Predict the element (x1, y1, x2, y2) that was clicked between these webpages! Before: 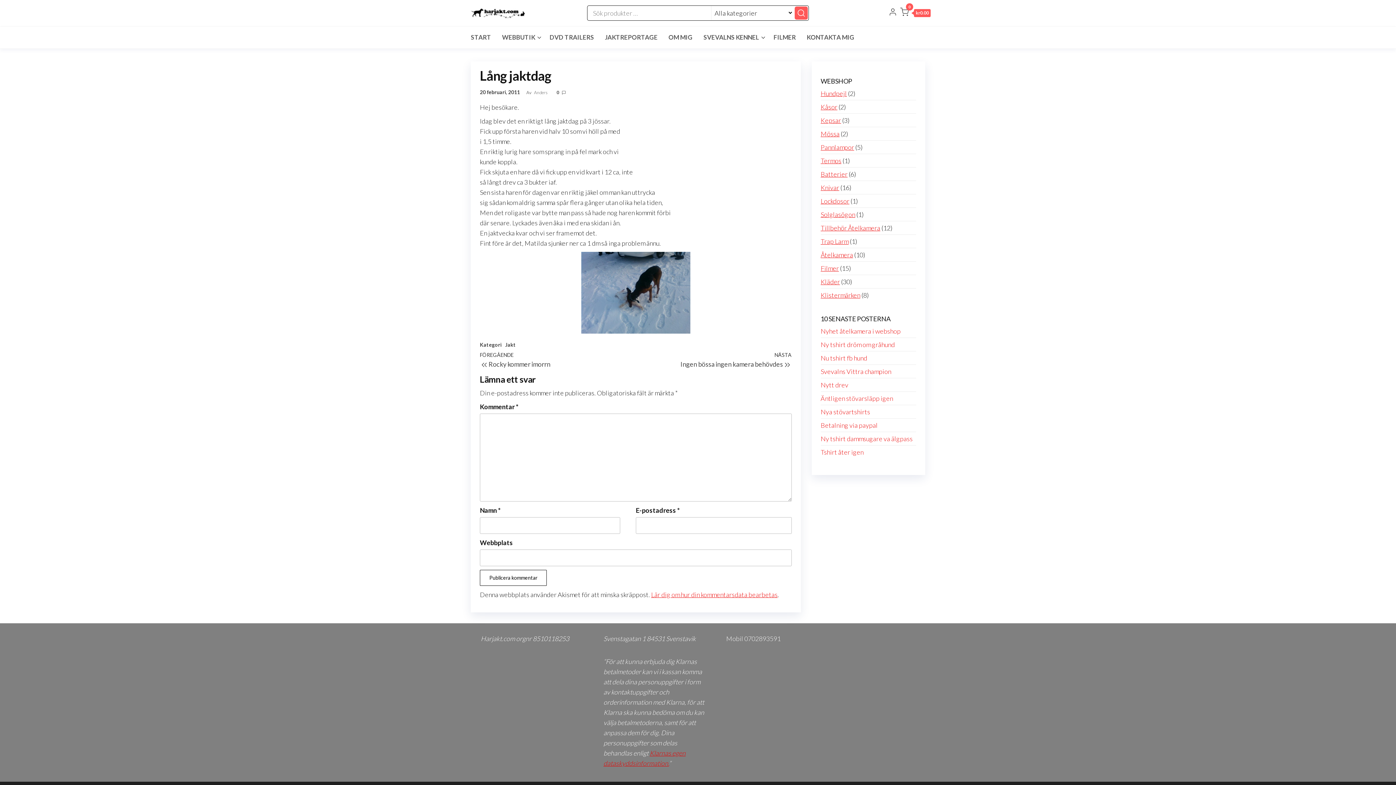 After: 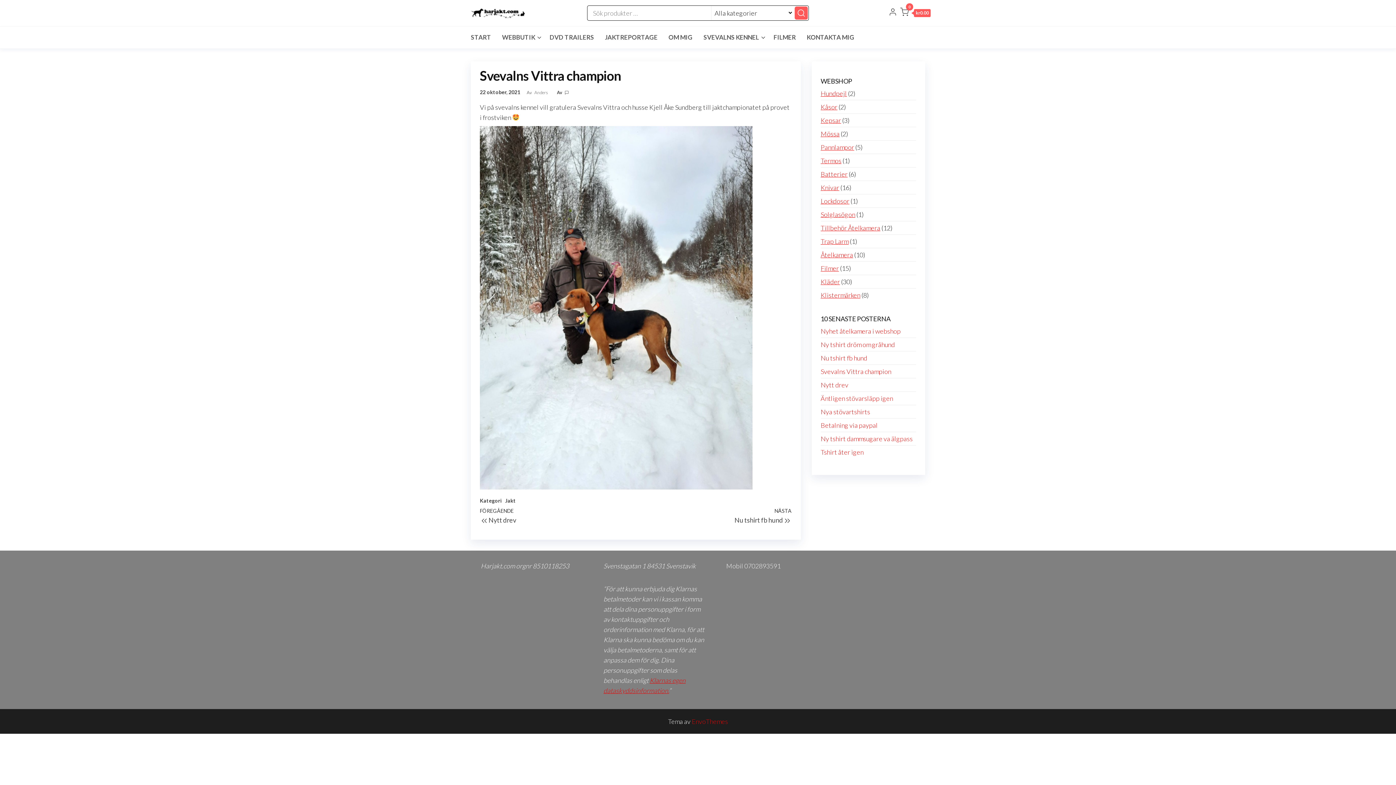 Action: bbox: (820, 367, 891, 375) label: Svevalns Vittra champion